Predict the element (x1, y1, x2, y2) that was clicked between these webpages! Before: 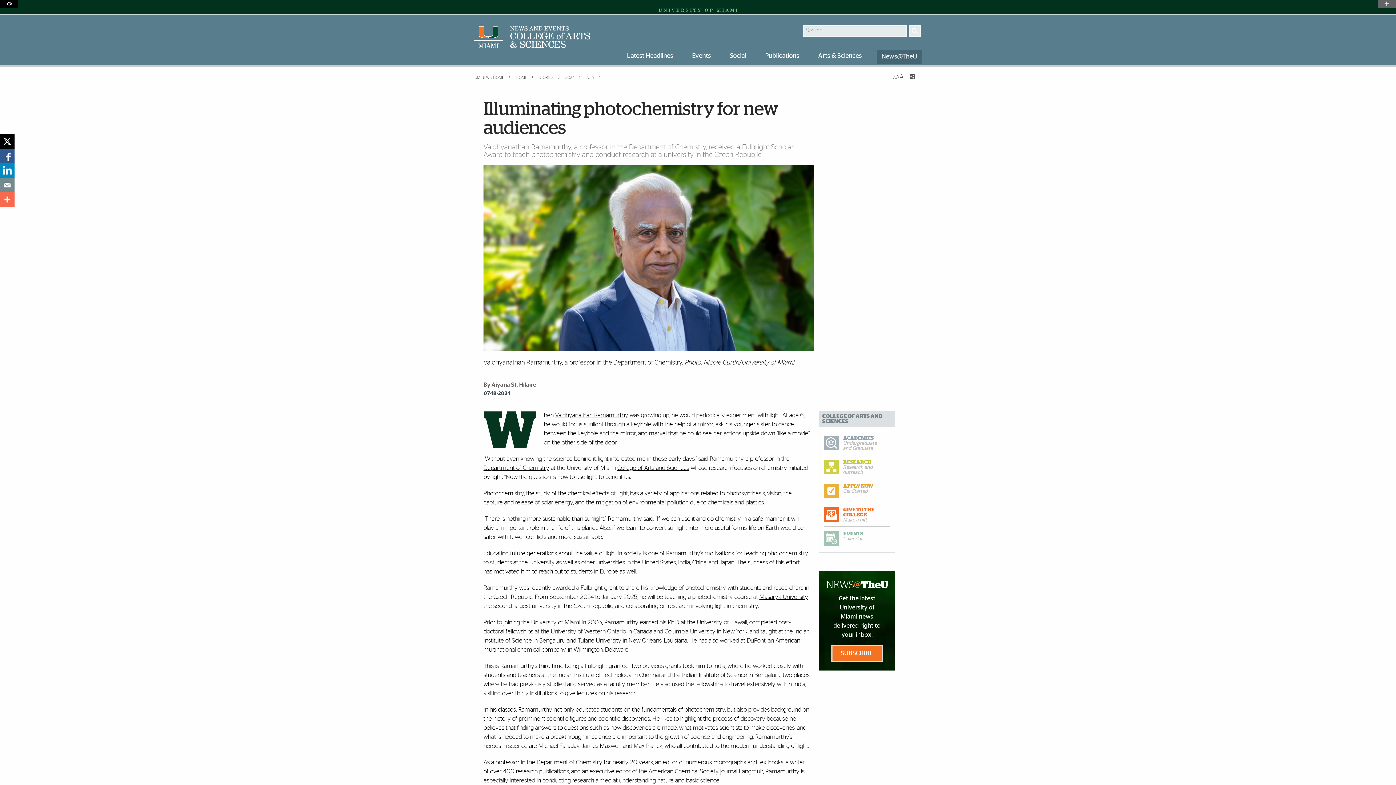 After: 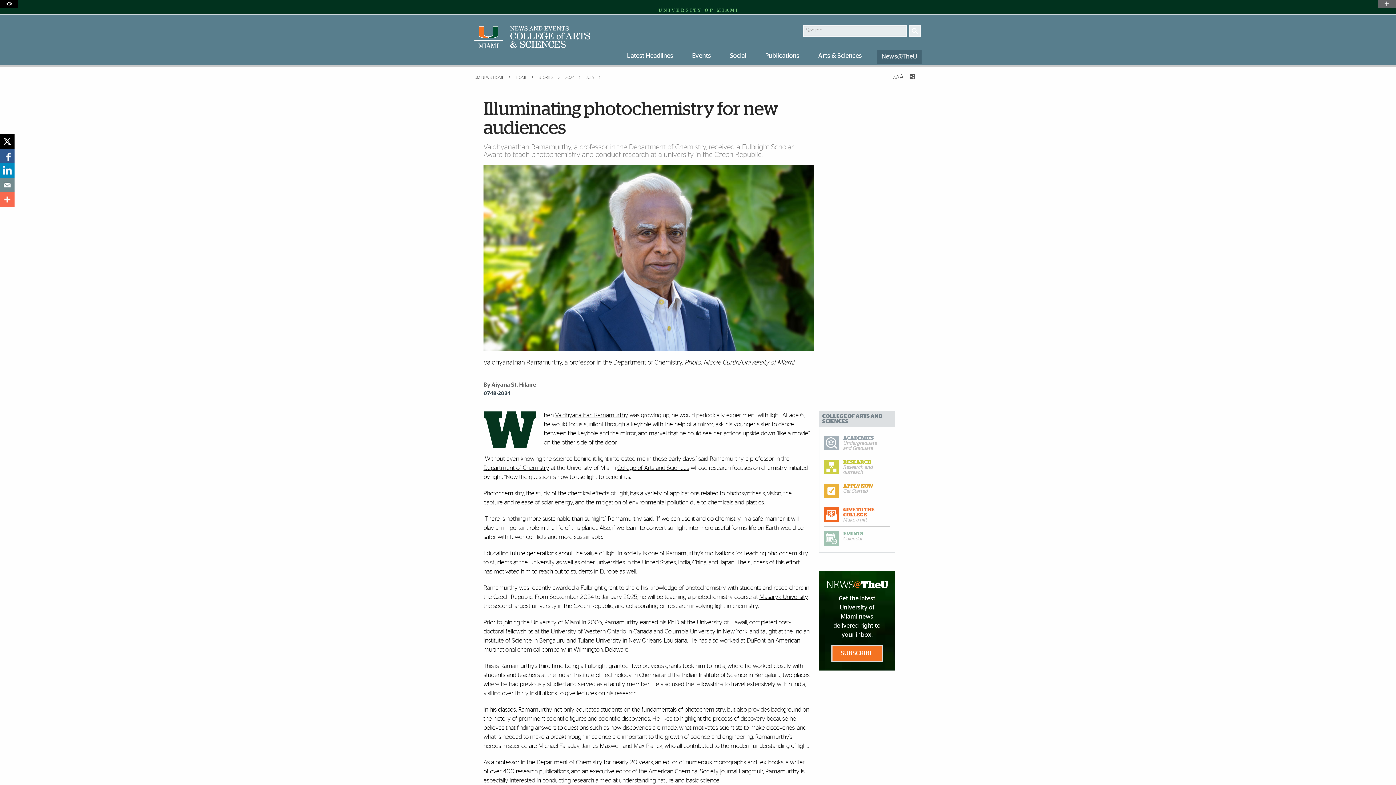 Action: bbox: (0, 148, 14, 163)